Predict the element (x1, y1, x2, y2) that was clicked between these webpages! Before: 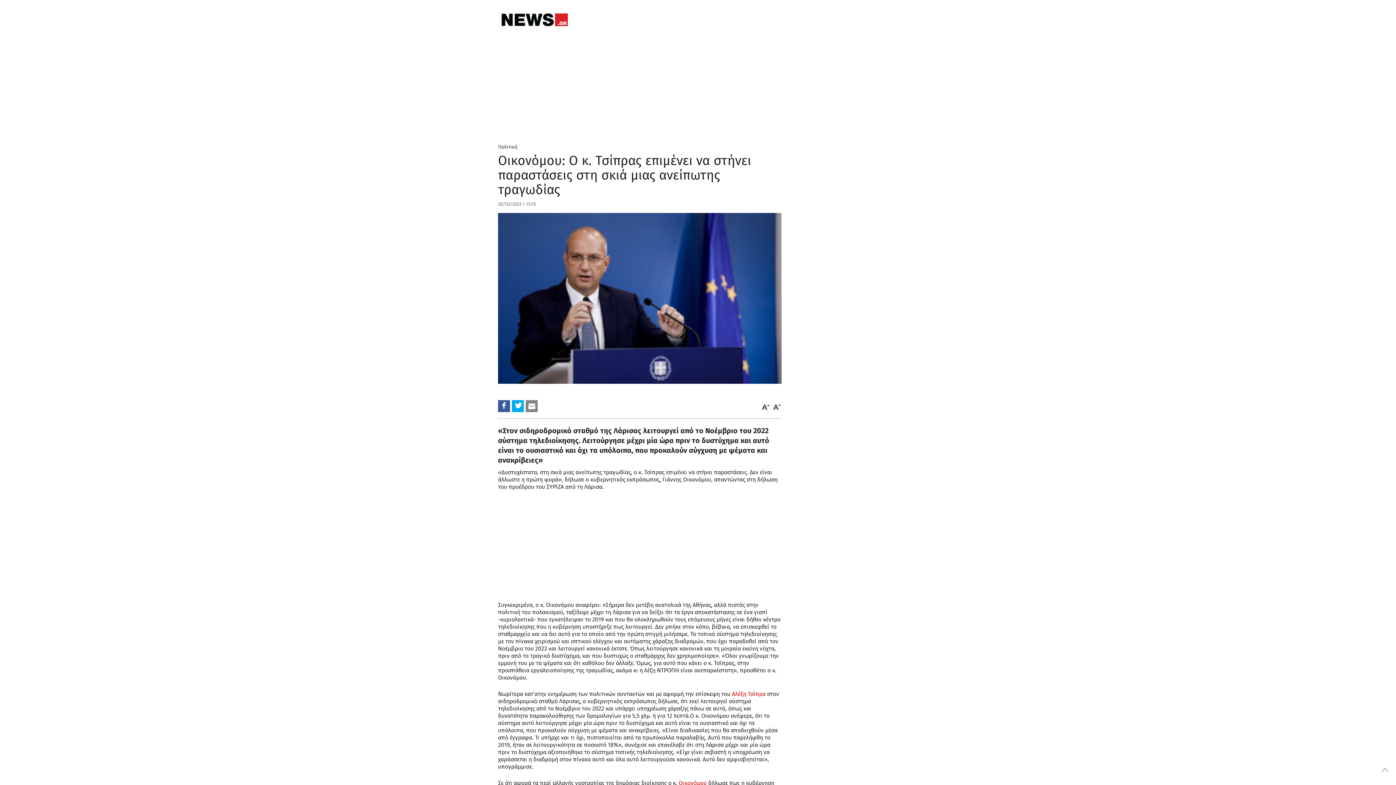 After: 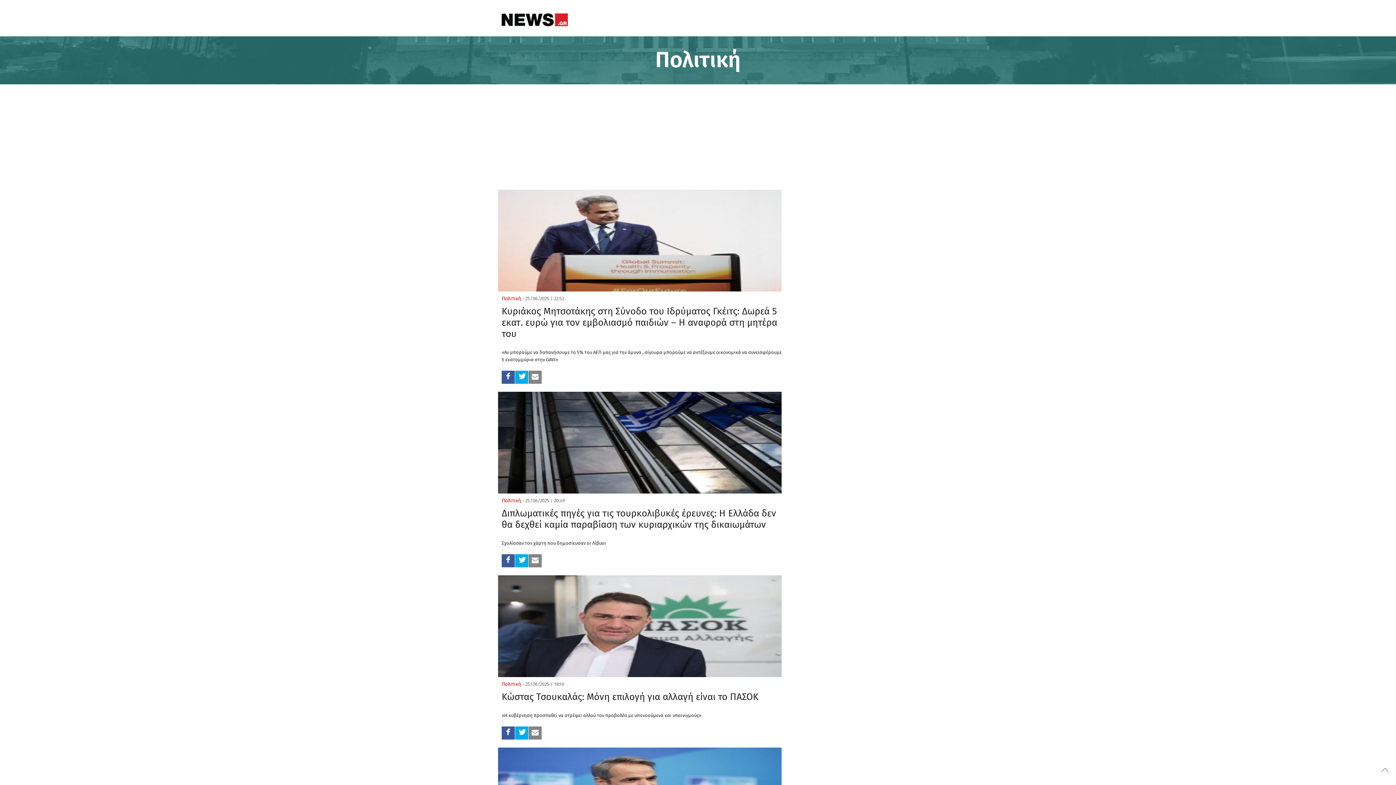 Action: bbox: (498, 144, 517, 150) label: Πολιτική